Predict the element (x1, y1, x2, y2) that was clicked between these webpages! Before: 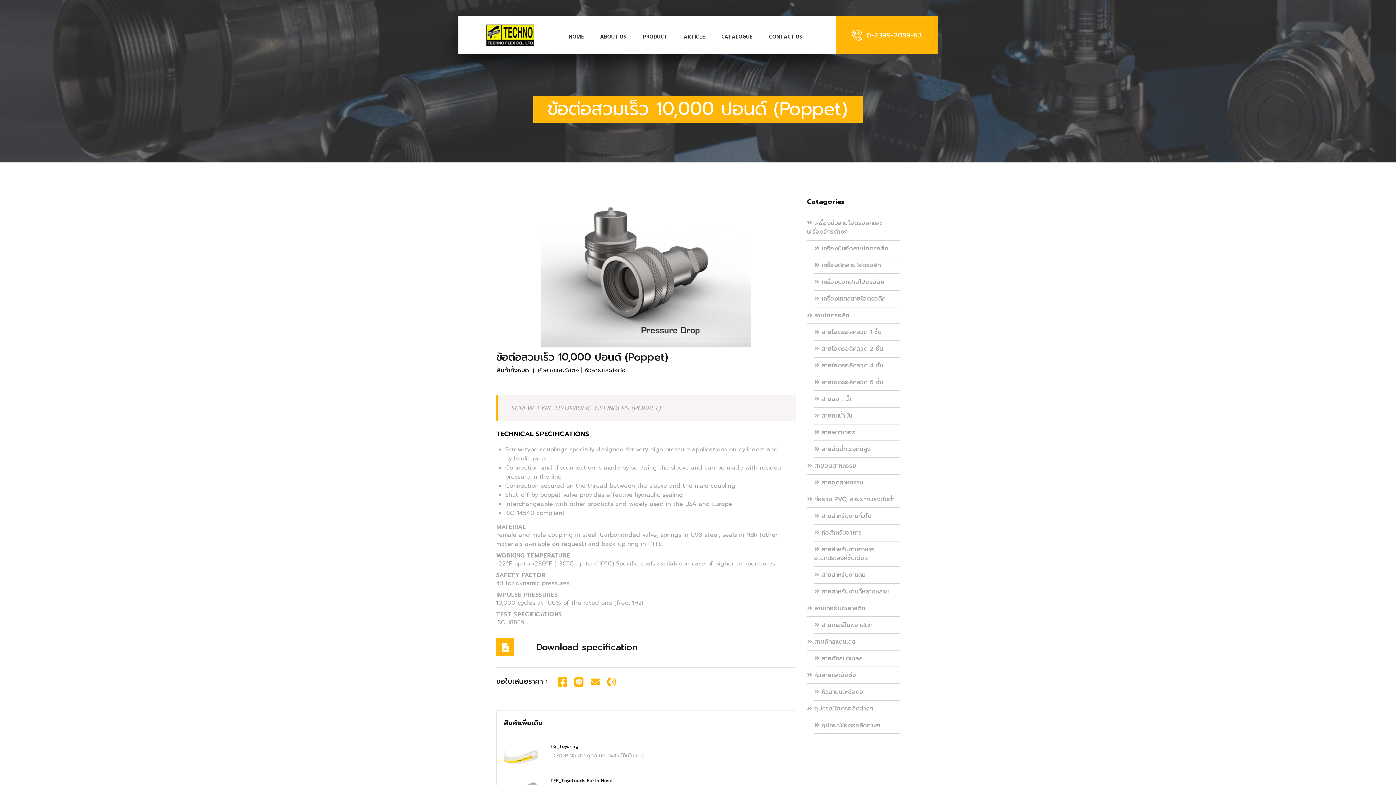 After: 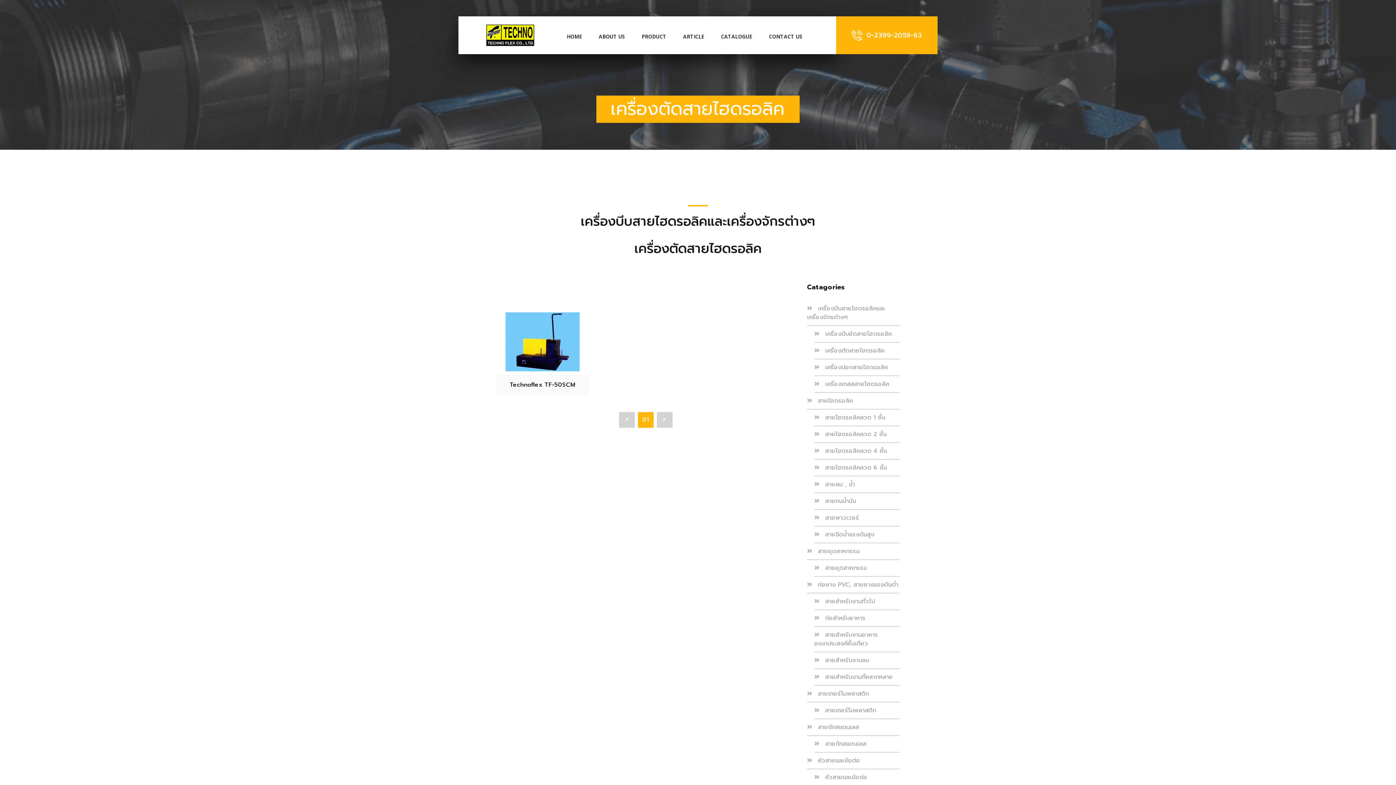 Action: bbox: (814, 261, 881, 269) label:  เครื่องตัดสายไฮดรอลิค